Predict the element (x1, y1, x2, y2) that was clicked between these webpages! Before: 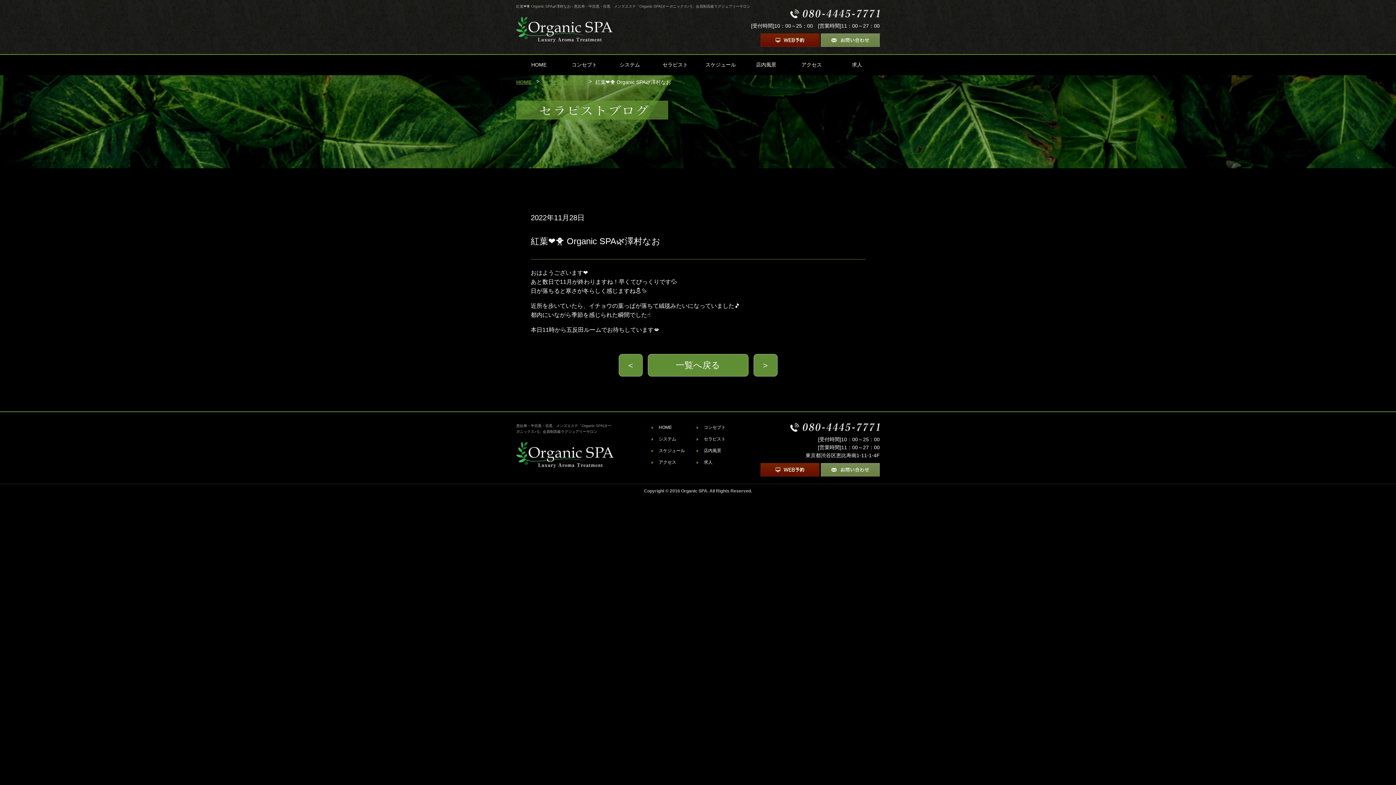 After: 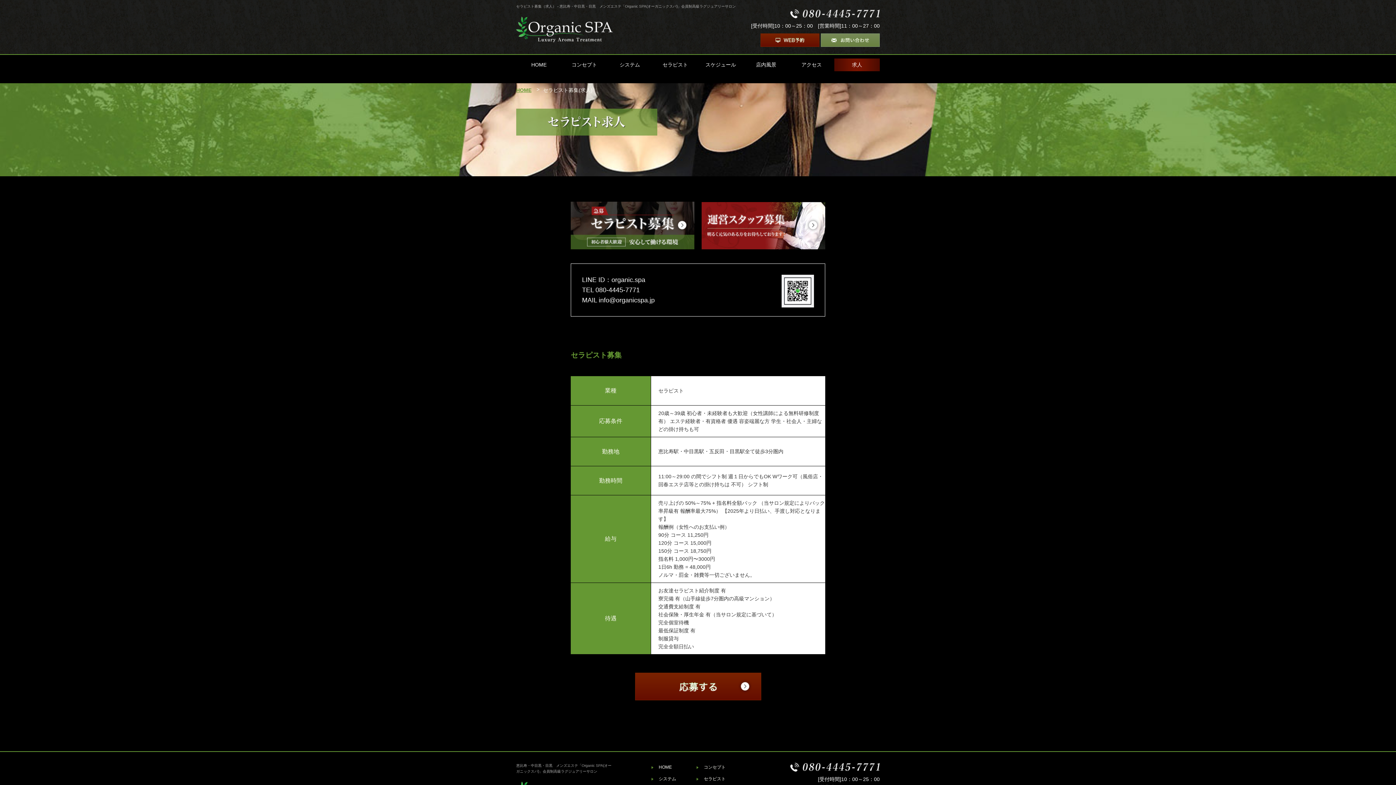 Action: label: 求人 bbox: (834, 58, 880, 71)